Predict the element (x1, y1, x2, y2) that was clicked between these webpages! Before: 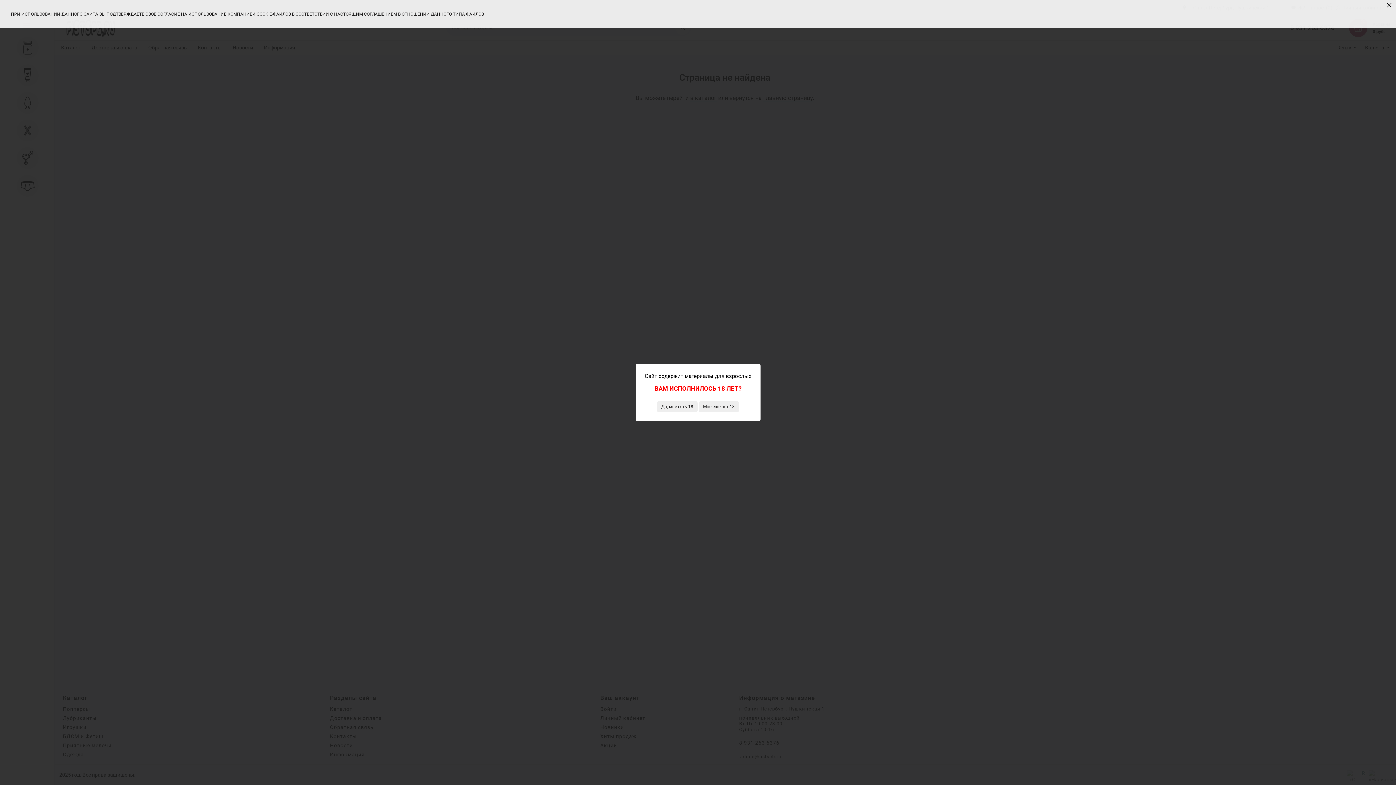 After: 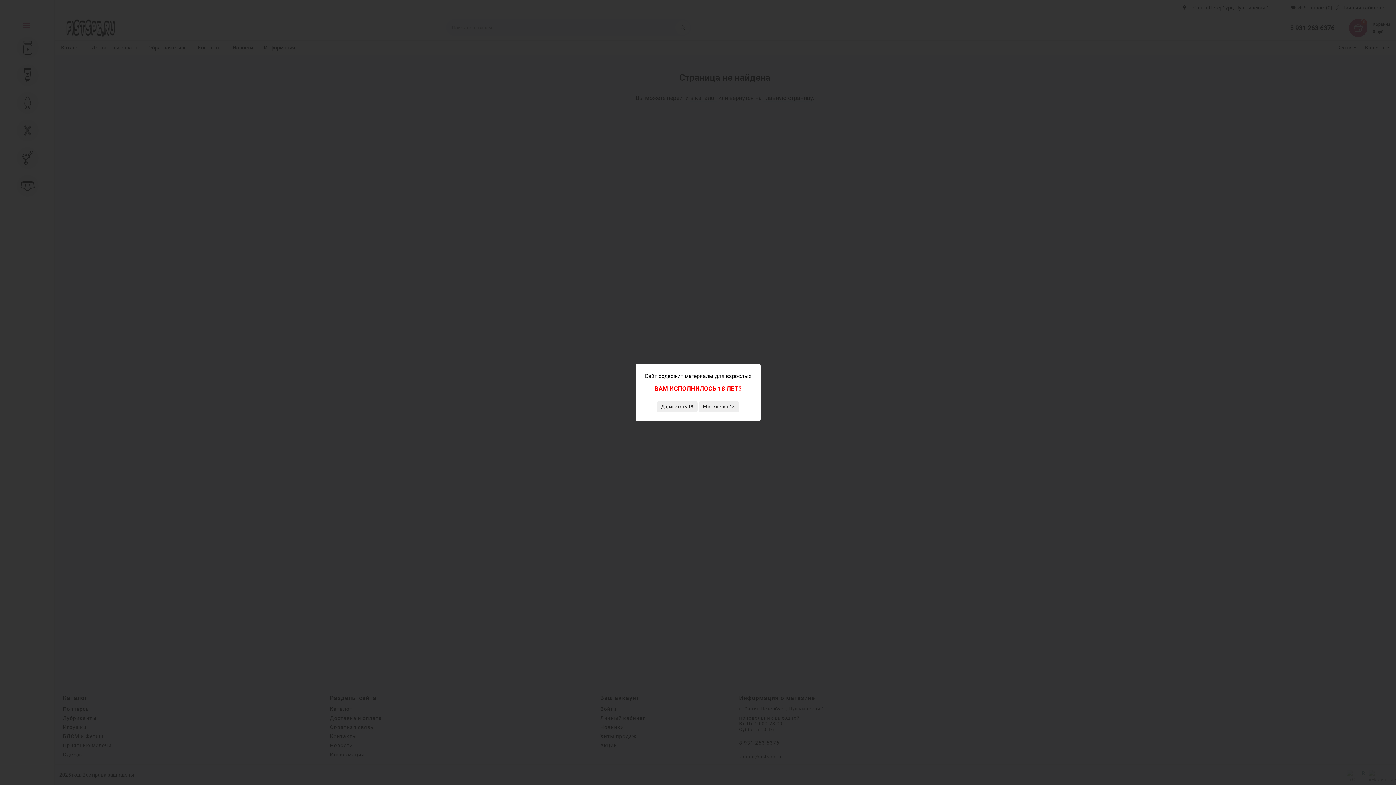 Action: bbox: (1386, -1, 1392, 10) label: ×